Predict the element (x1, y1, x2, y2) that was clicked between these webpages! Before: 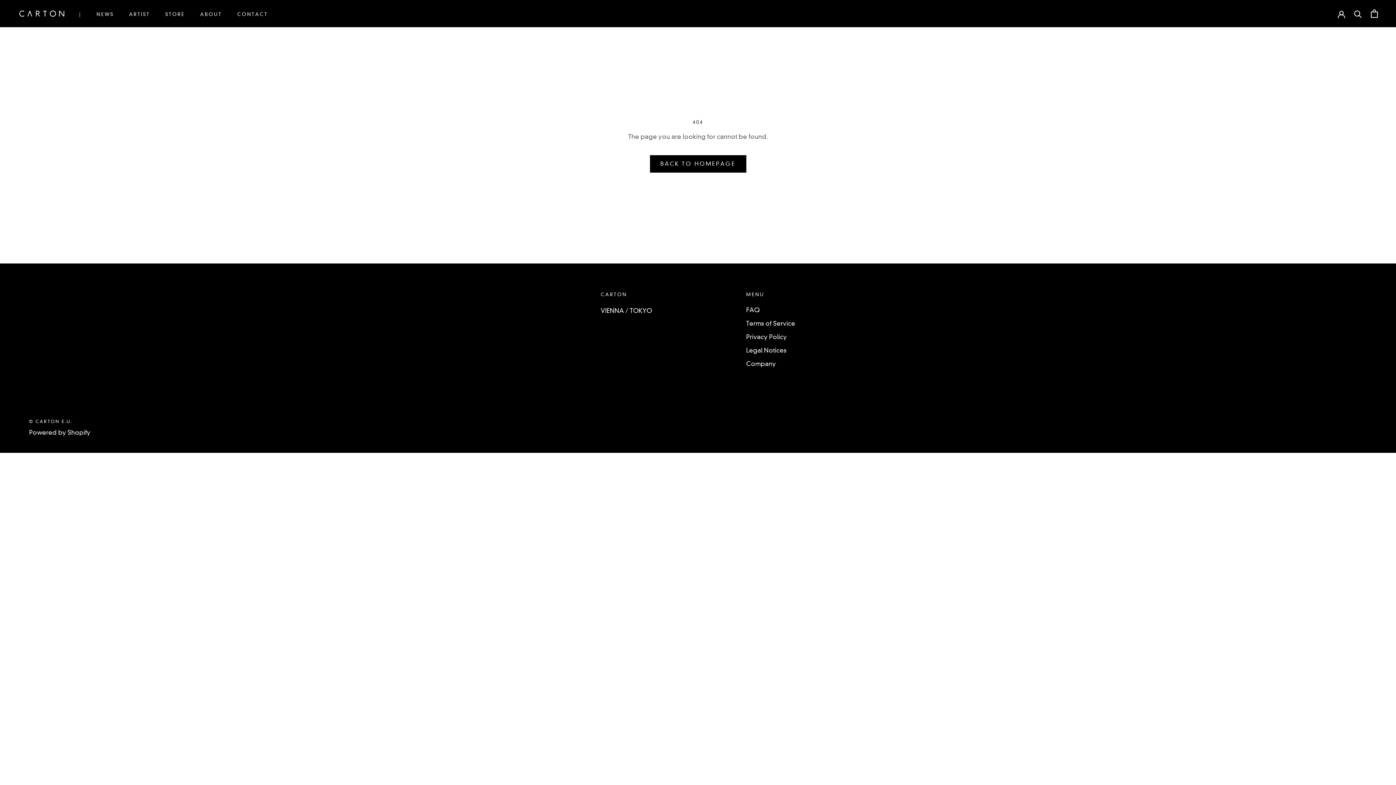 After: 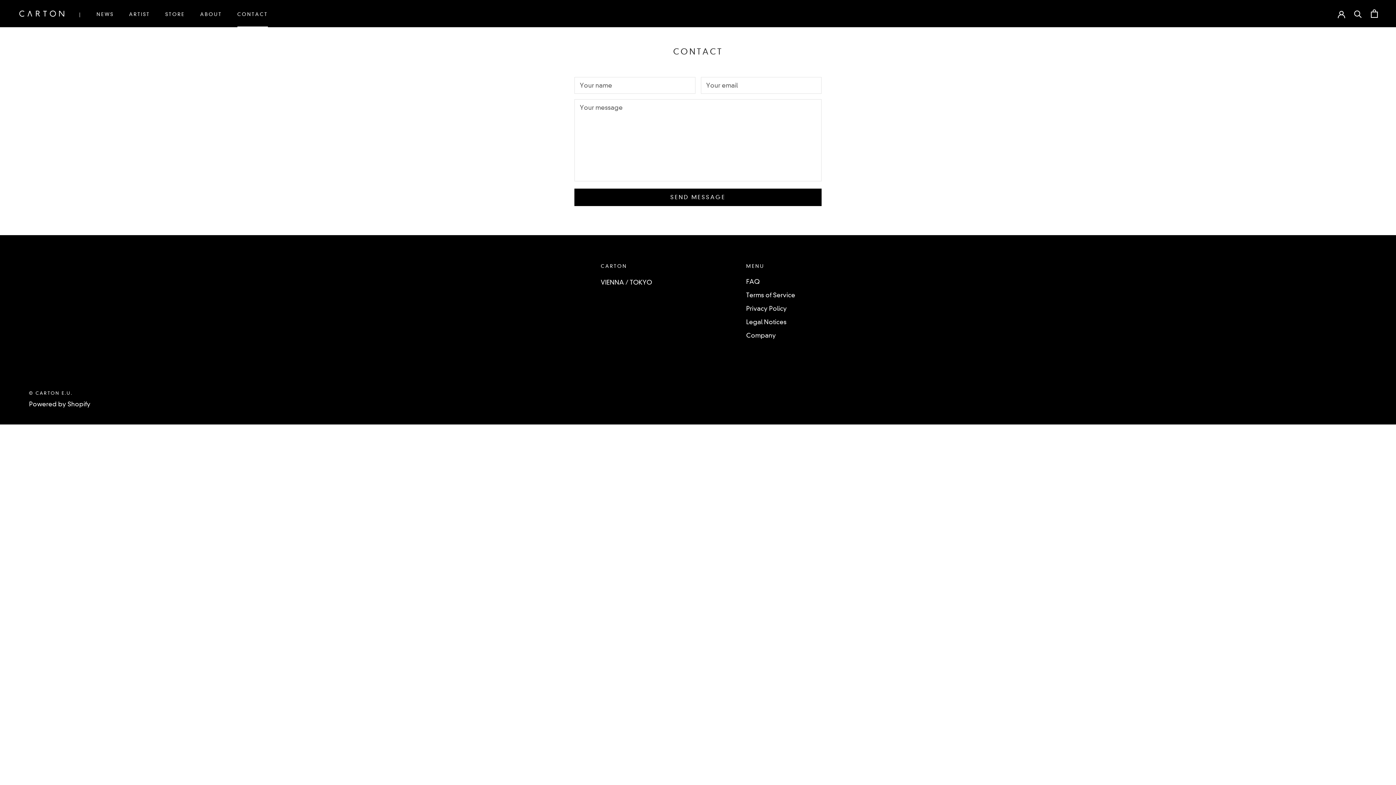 Action: label: CONTACT
CONTACT bbox: (237, 11, 267, 16)